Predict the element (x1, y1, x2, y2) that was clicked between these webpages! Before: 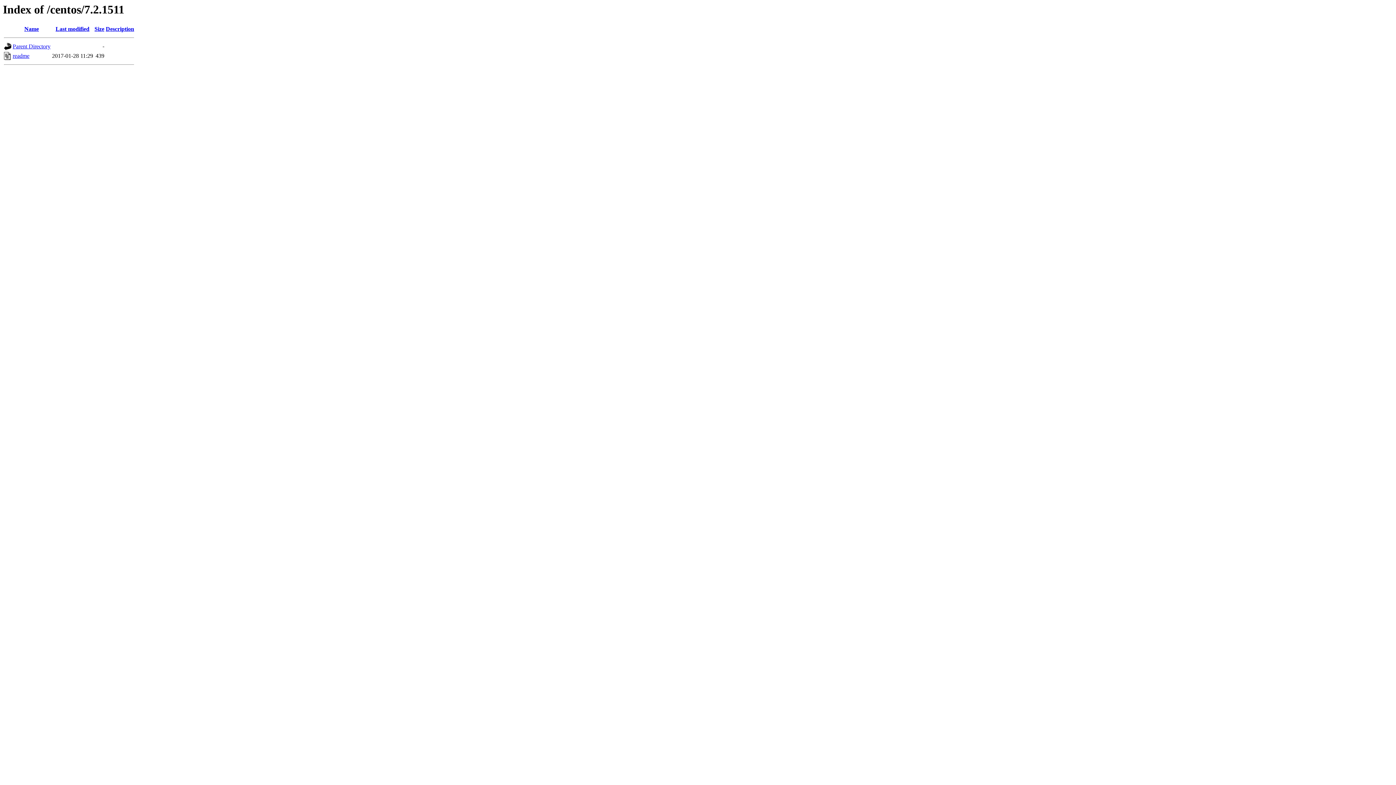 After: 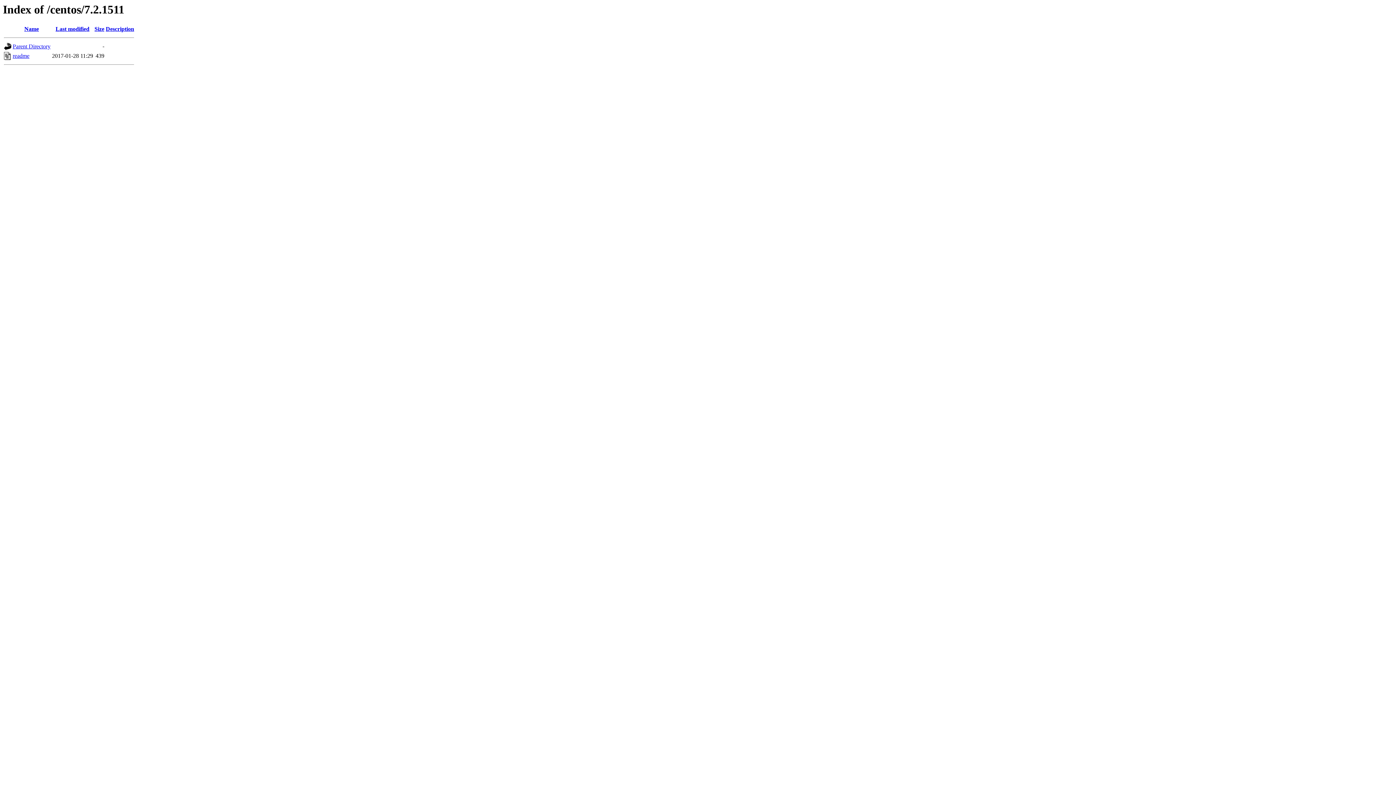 Action: label: Size bbox: (94, 25, 104, 32)